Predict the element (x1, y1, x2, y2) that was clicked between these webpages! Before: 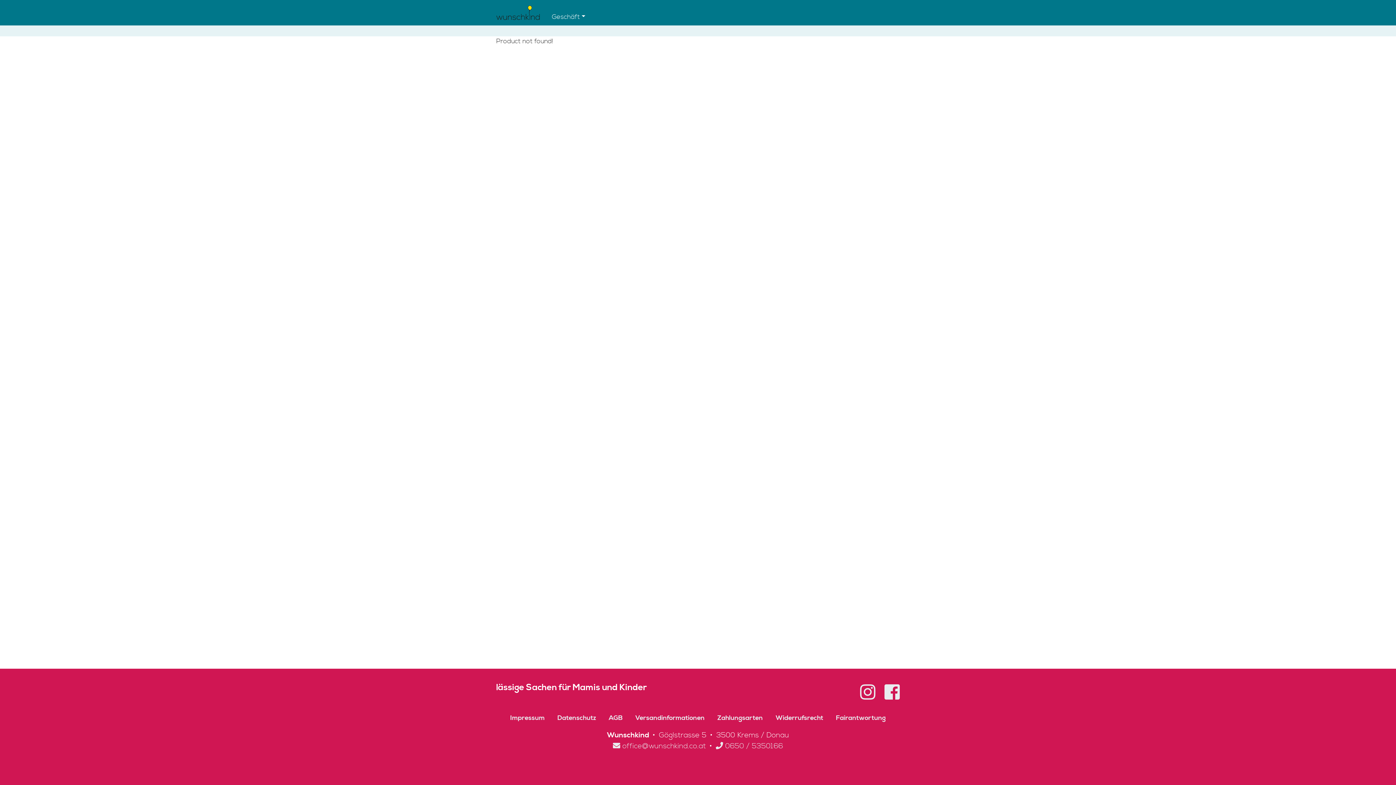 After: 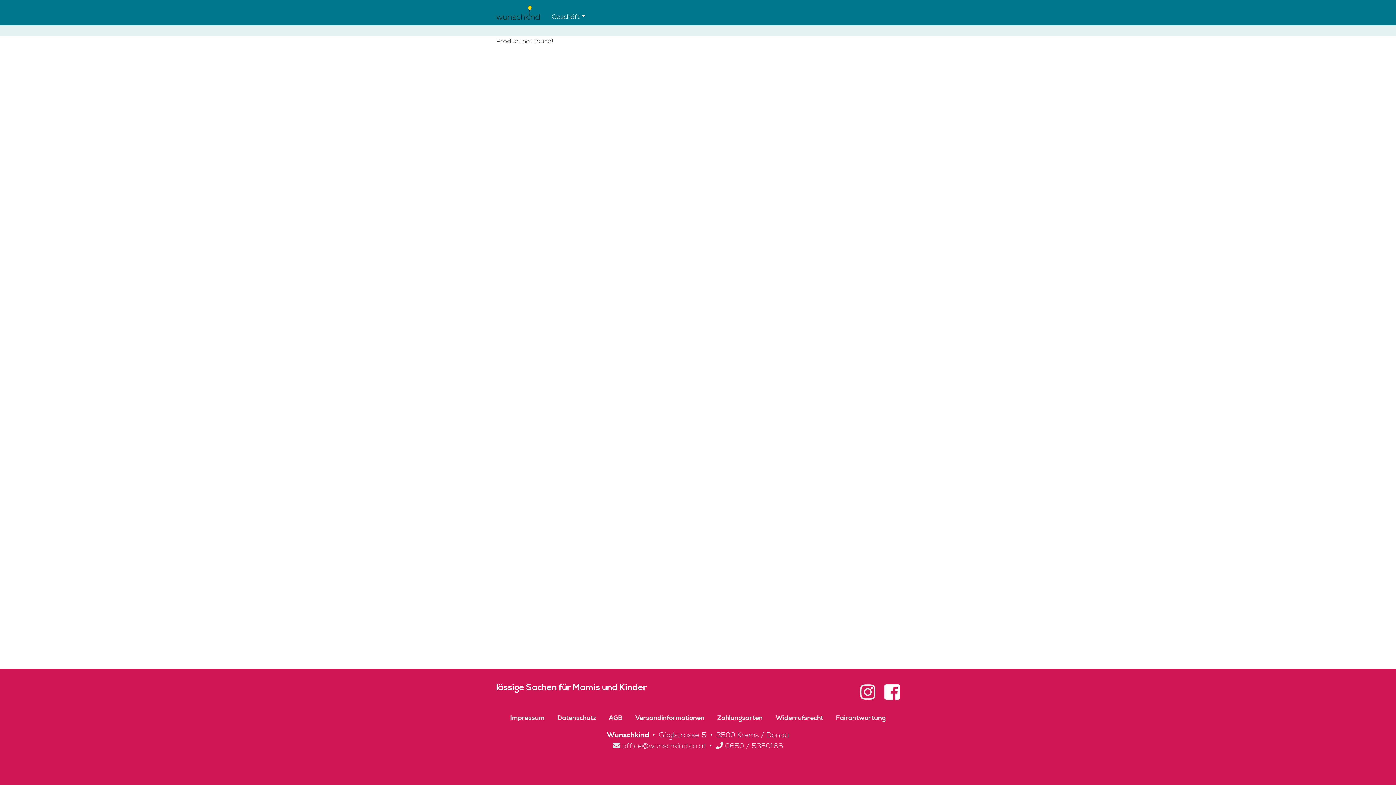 Action: bbox: (884, 682, 900, 704)